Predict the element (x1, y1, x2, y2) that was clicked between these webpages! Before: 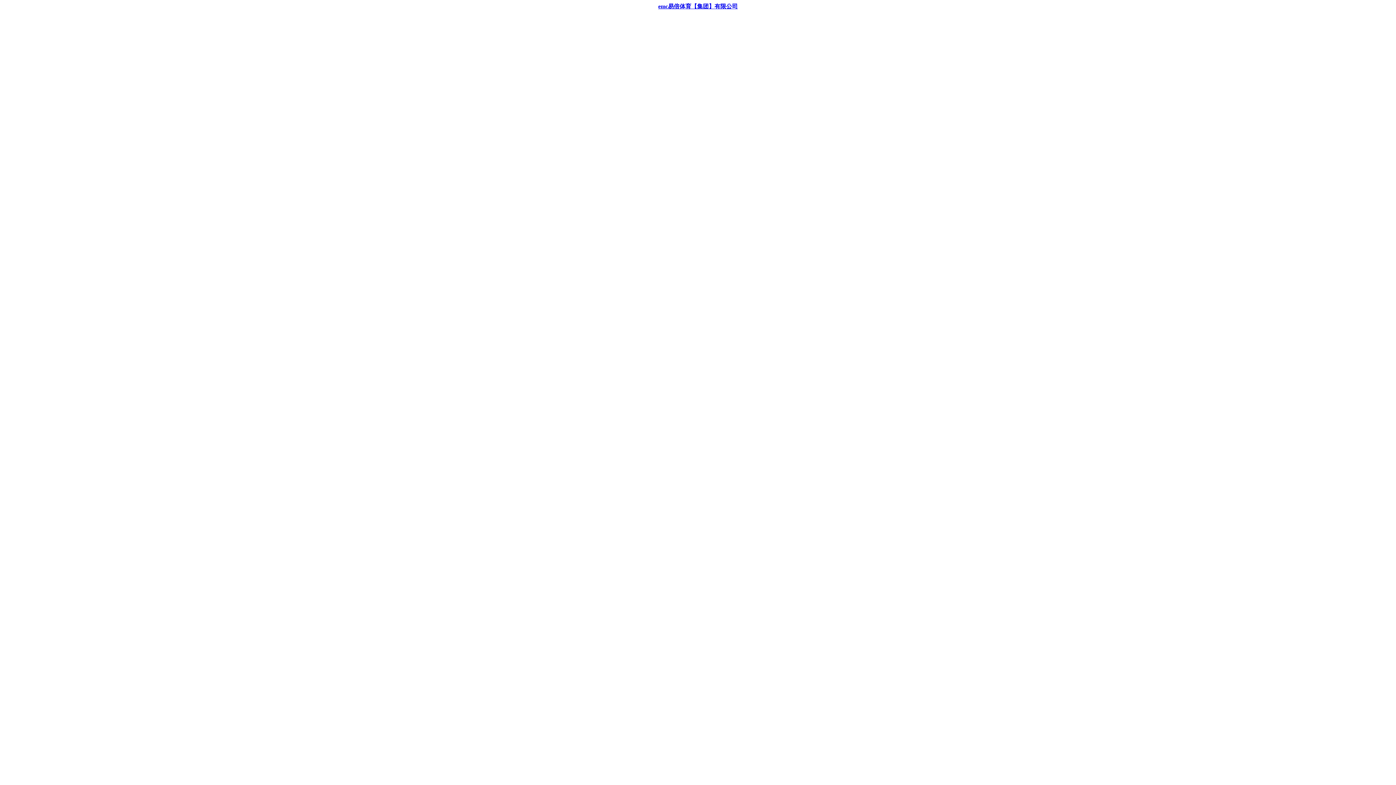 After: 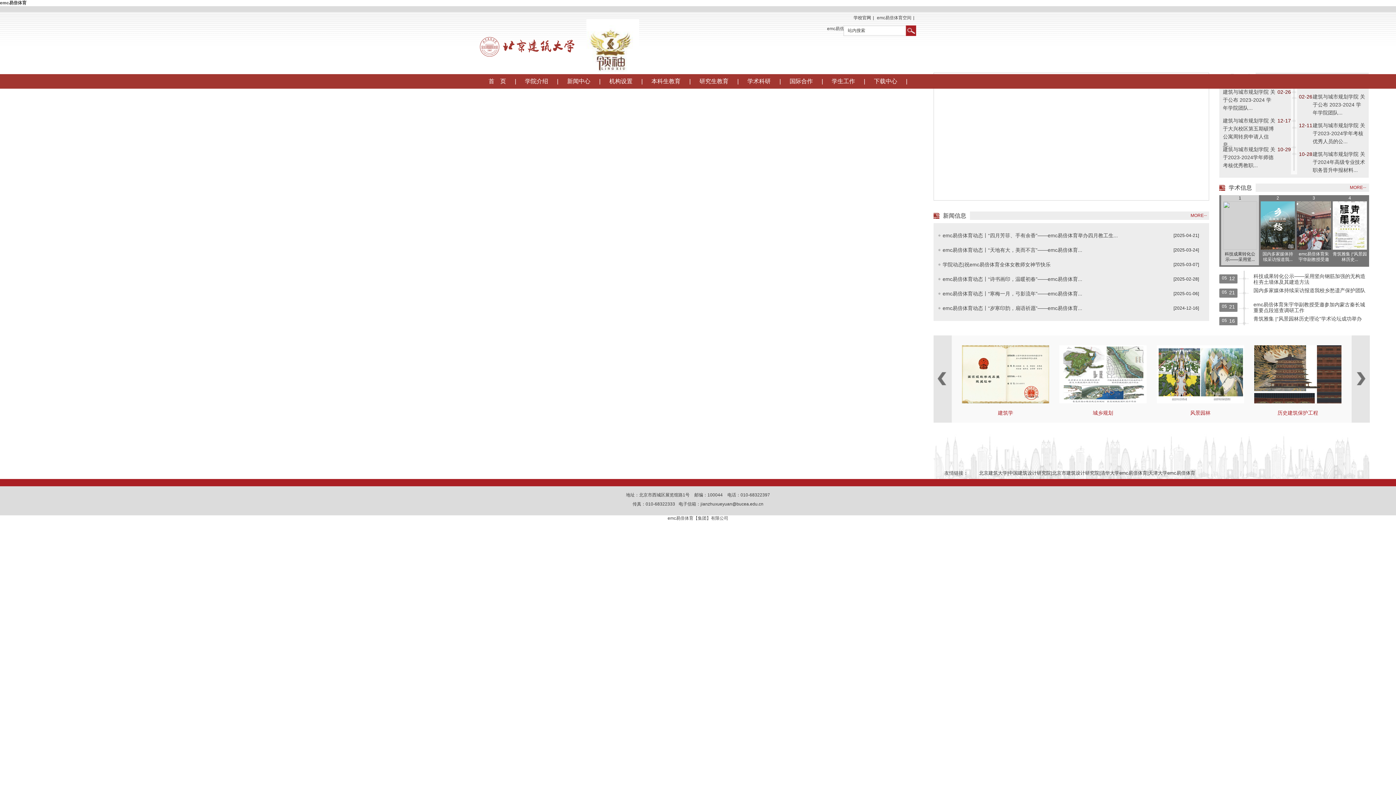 Action: bbox: (658, 3, 738, 9) label: emc易倍体育【集团】有限公司